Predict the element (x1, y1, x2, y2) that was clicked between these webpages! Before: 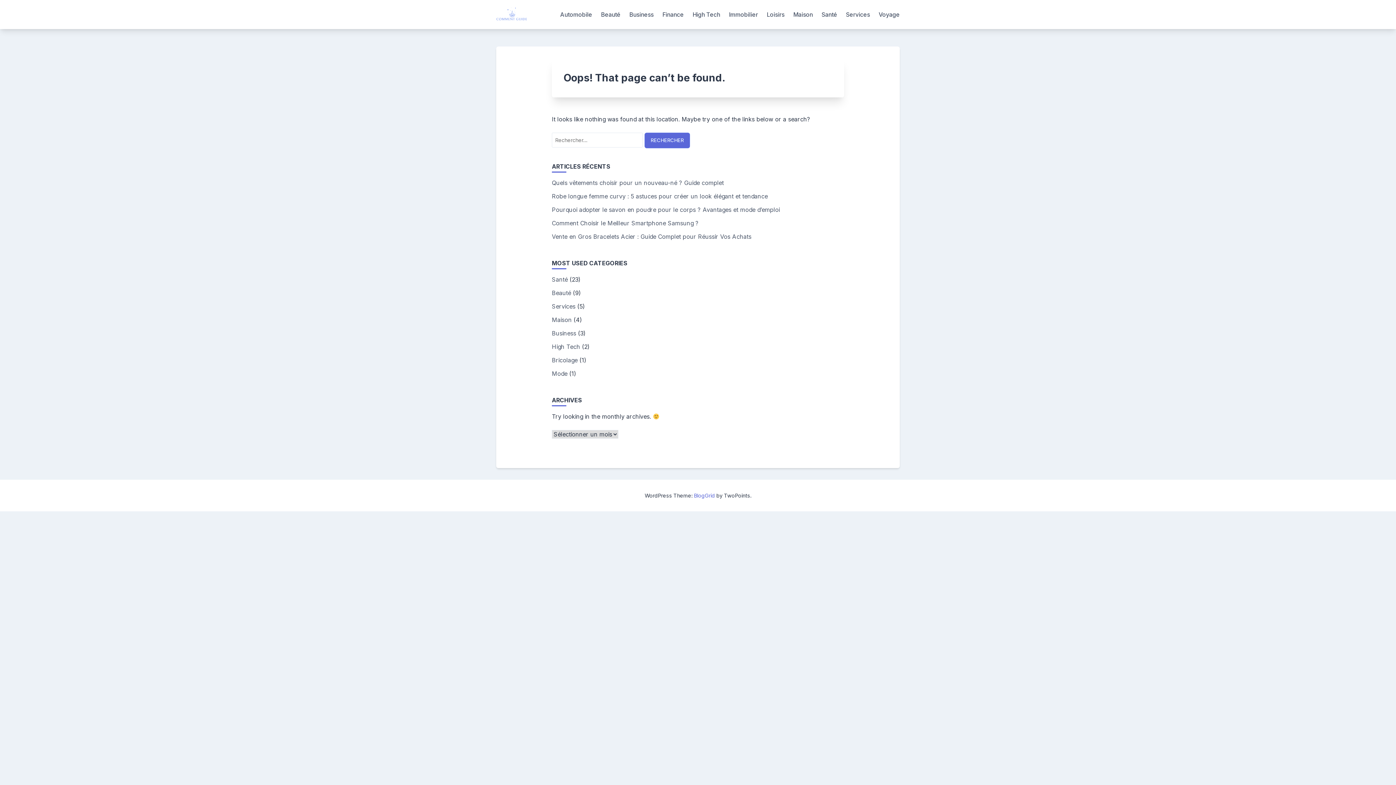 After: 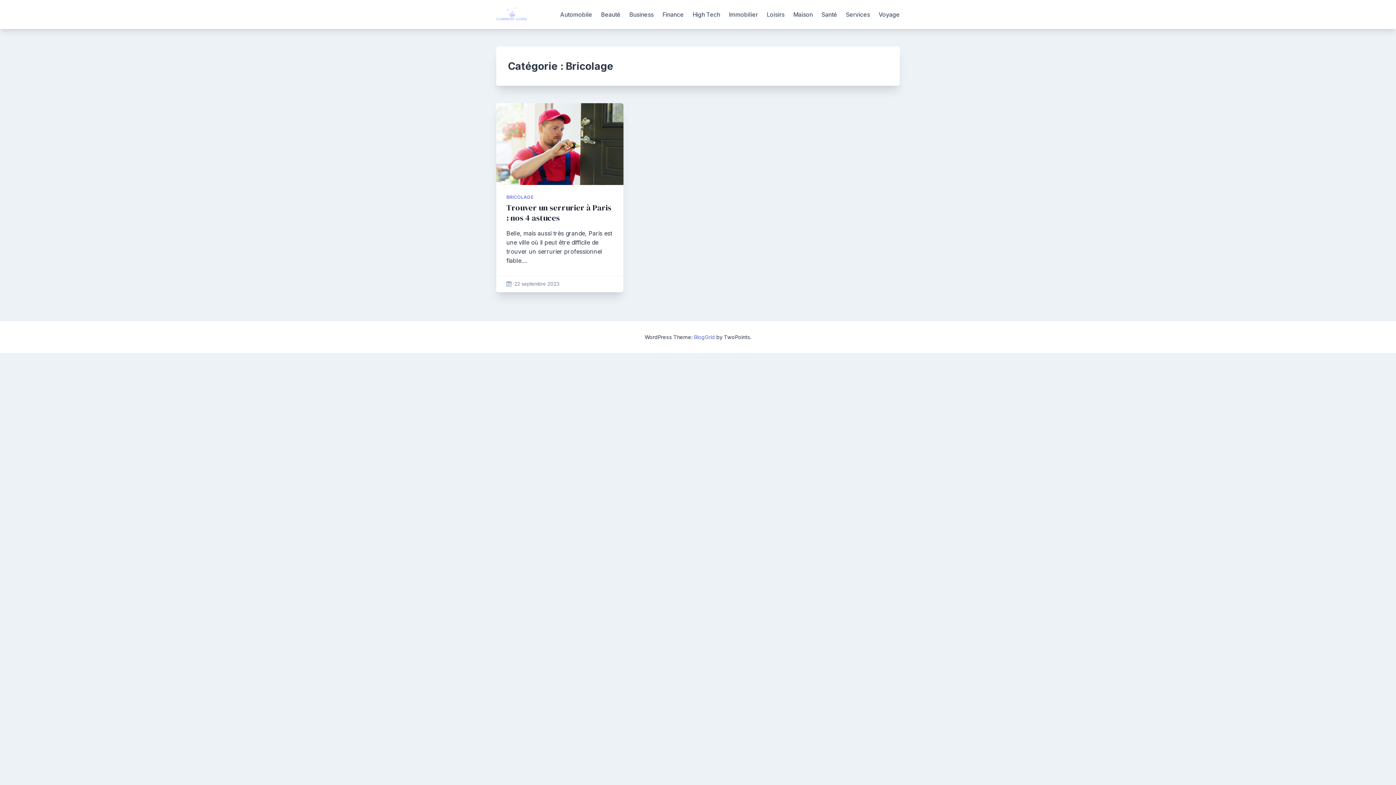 Action: bbox: (552, 356, 577, 364) label: Bricolage